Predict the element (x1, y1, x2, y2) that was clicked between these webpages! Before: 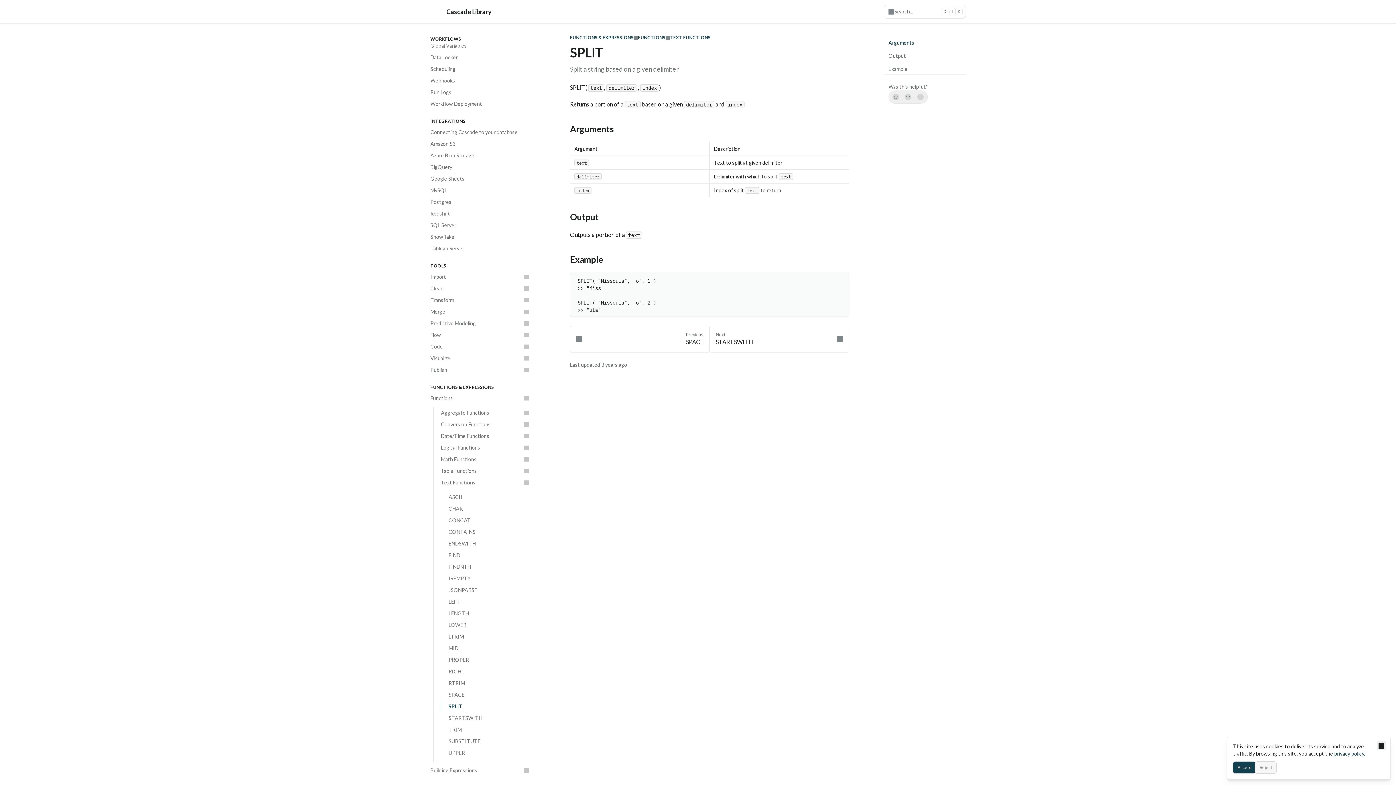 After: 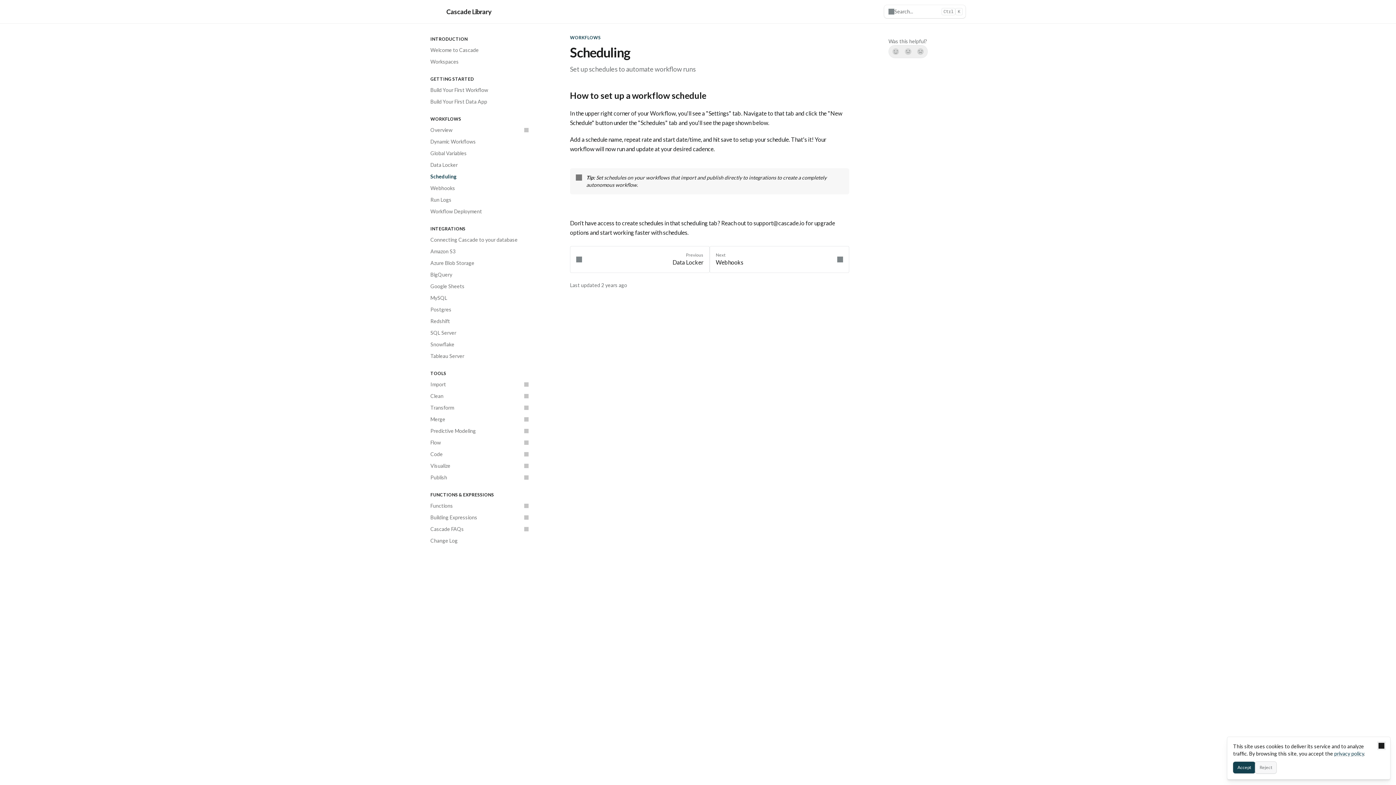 Action: bbox: (426, 63, 532, 74) label: Scheduling